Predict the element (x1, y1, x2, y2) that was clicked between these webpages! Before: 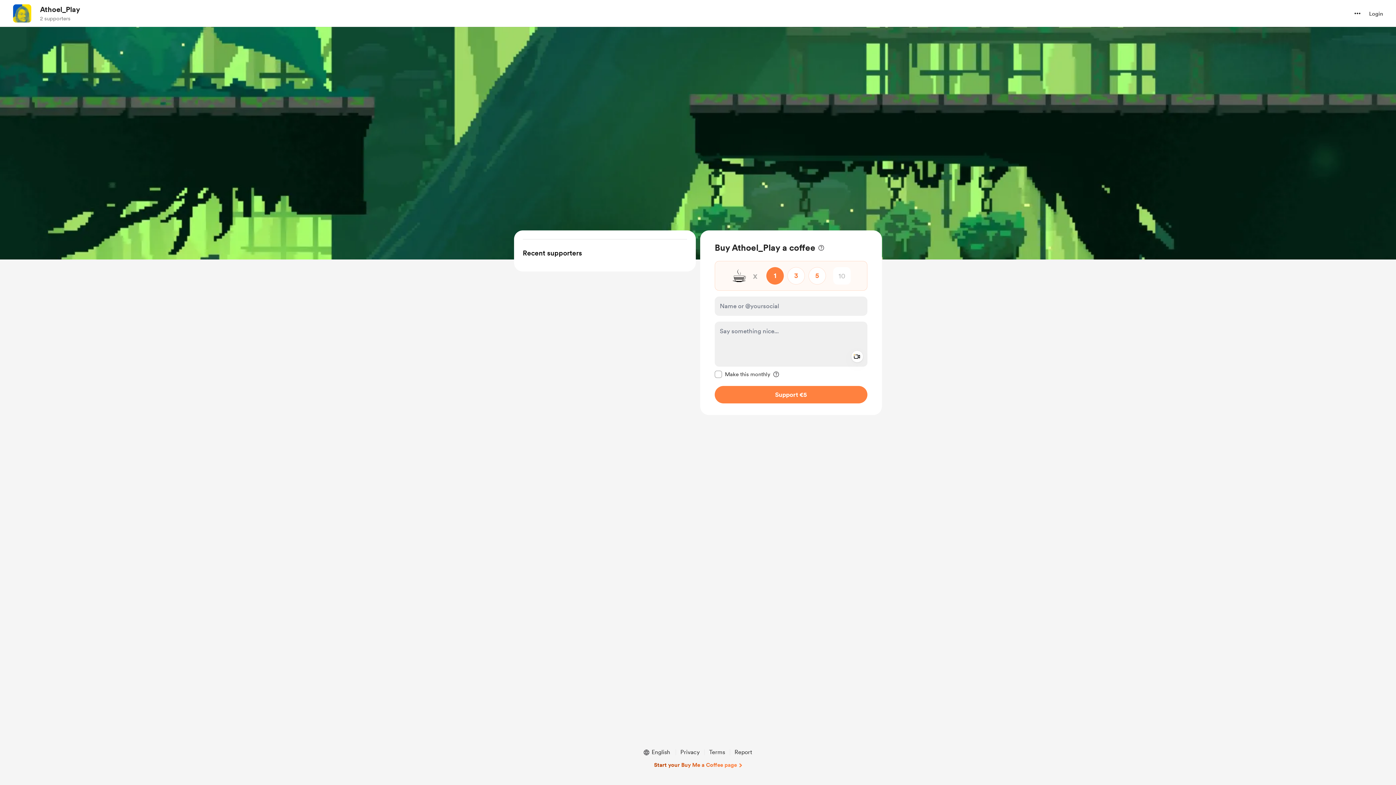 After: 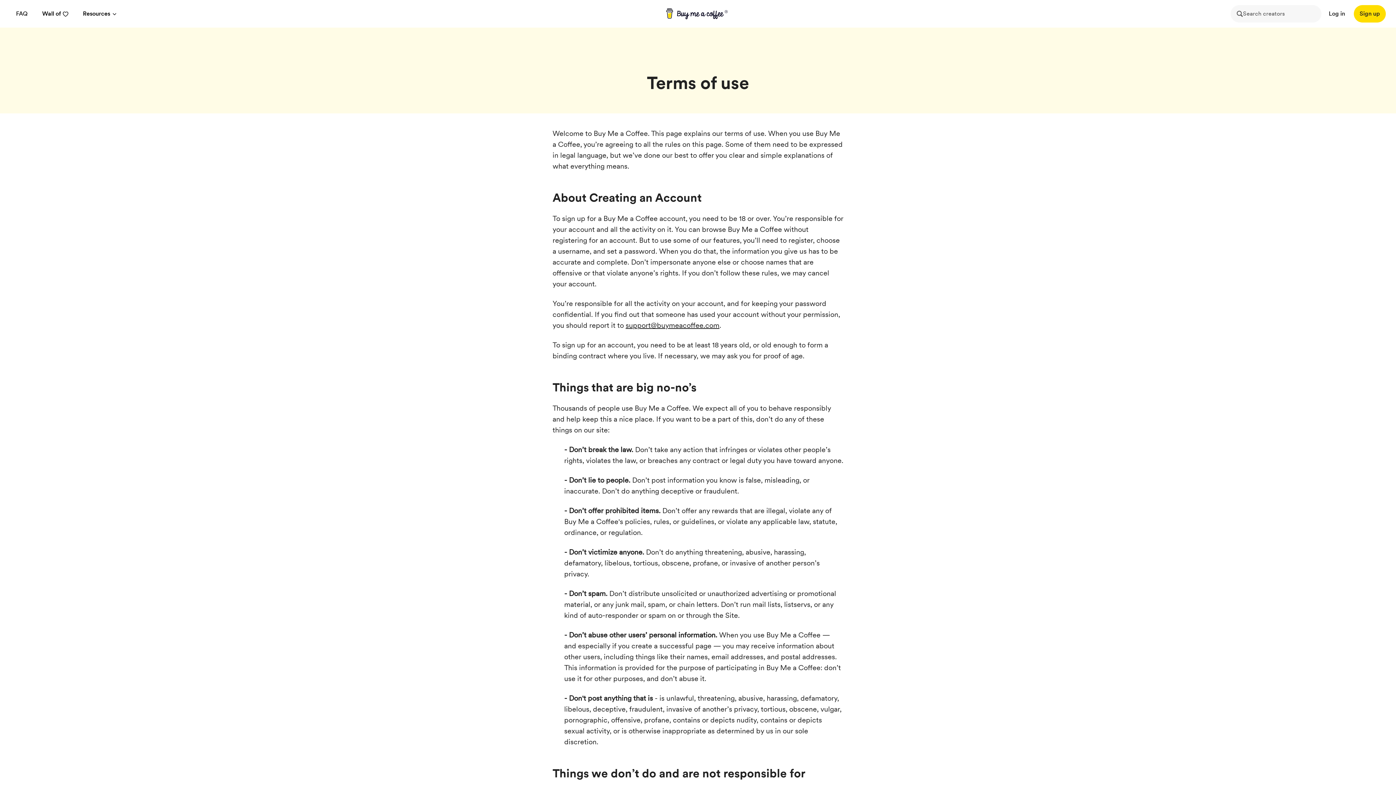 Action: label: Terms bbox: (706, 748, 728, 757)